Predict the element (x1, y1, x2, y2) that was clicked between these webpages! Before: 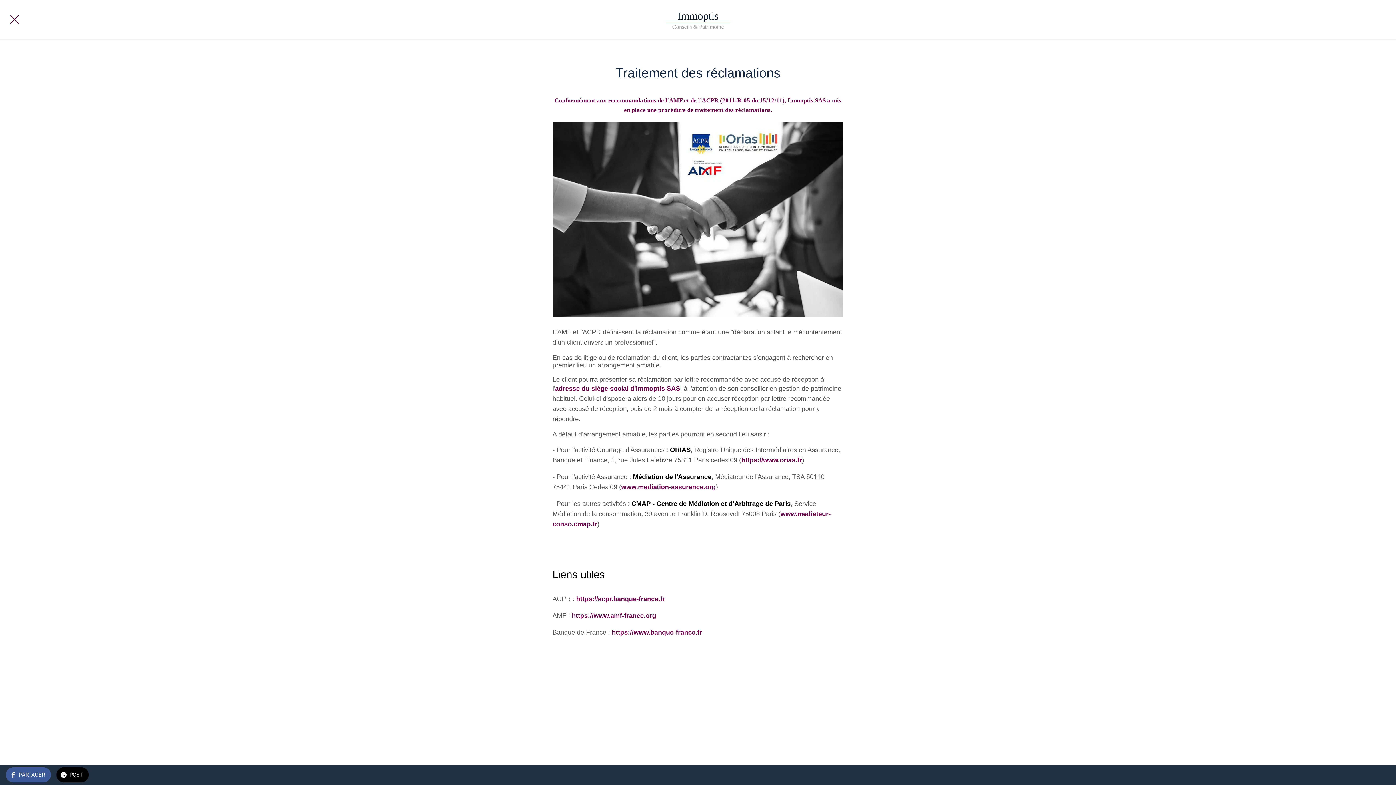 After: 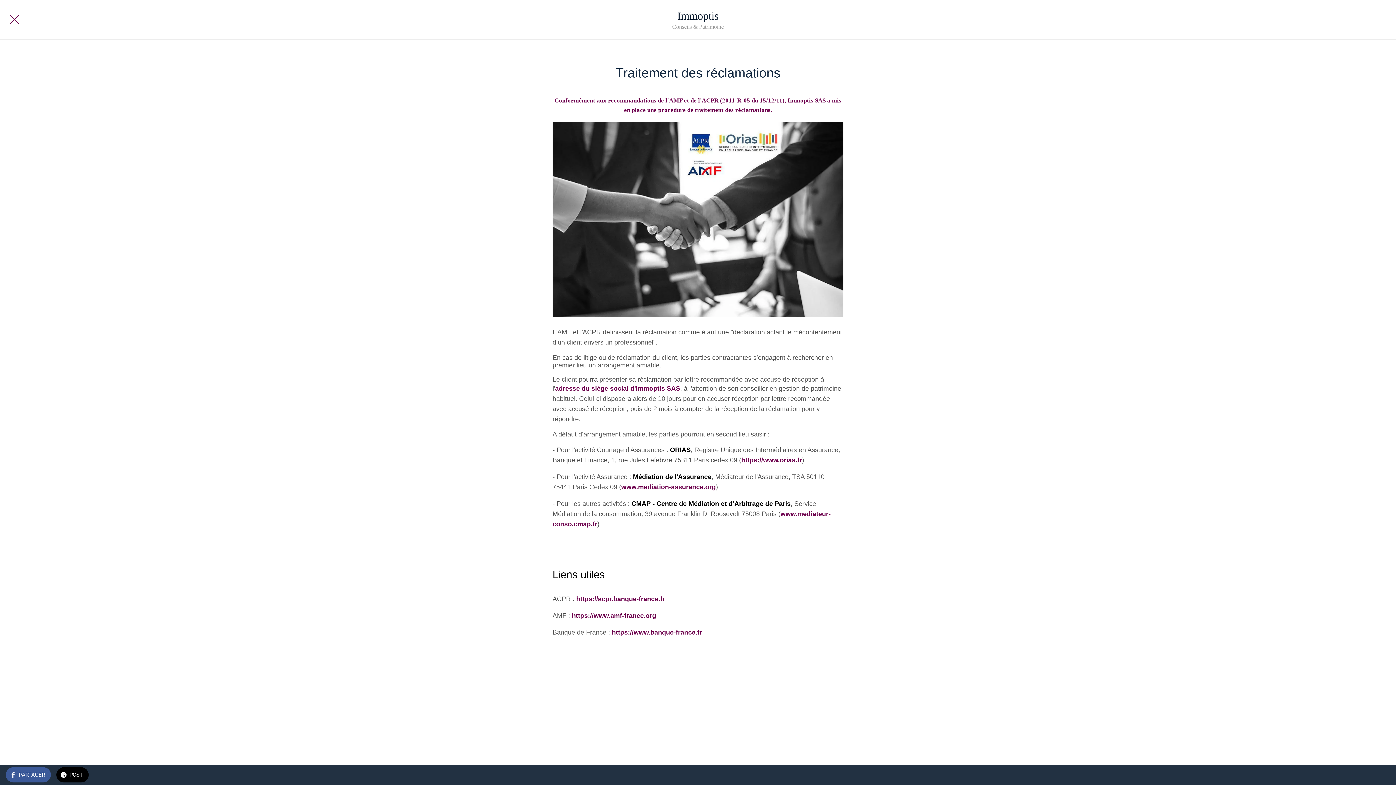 Action: bbox: (10, 15, 18, 24) label: Fermer